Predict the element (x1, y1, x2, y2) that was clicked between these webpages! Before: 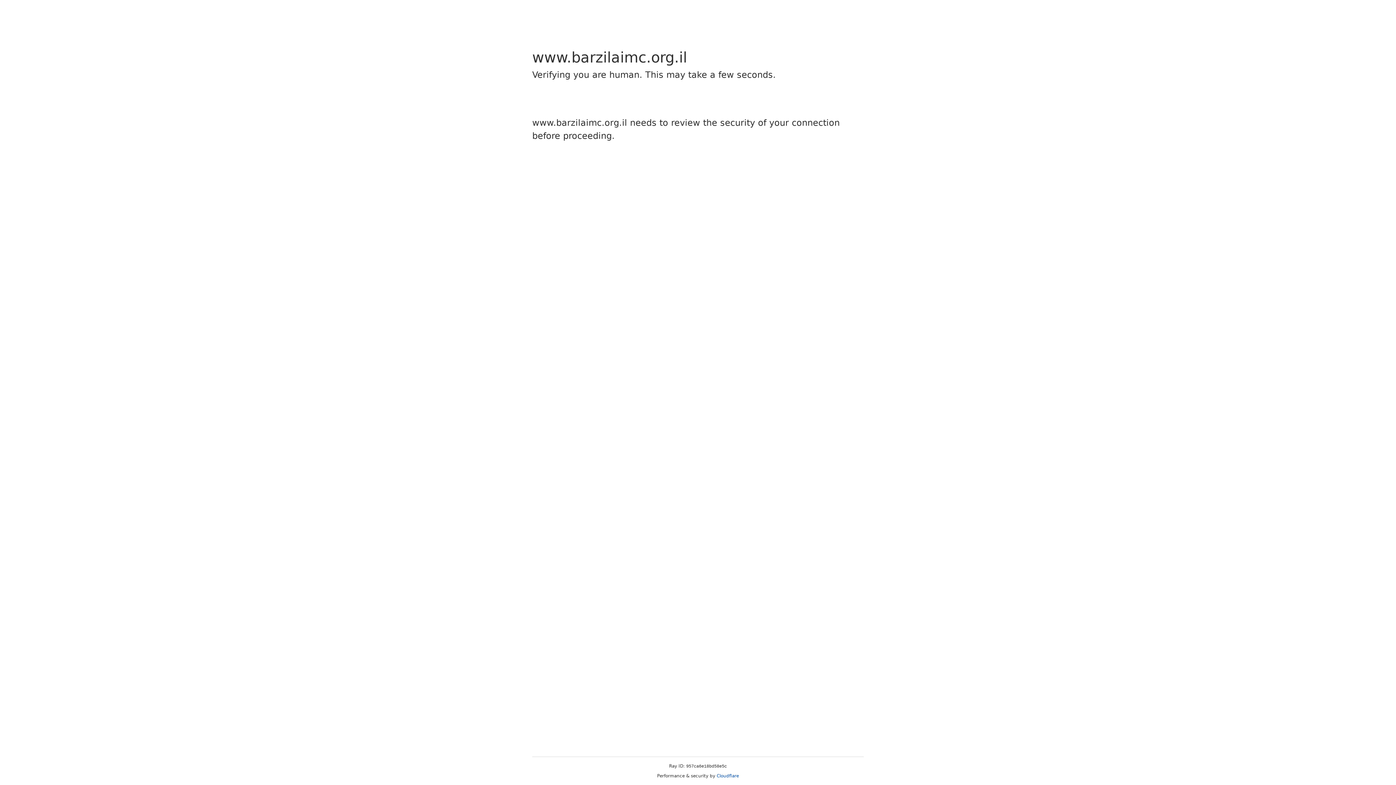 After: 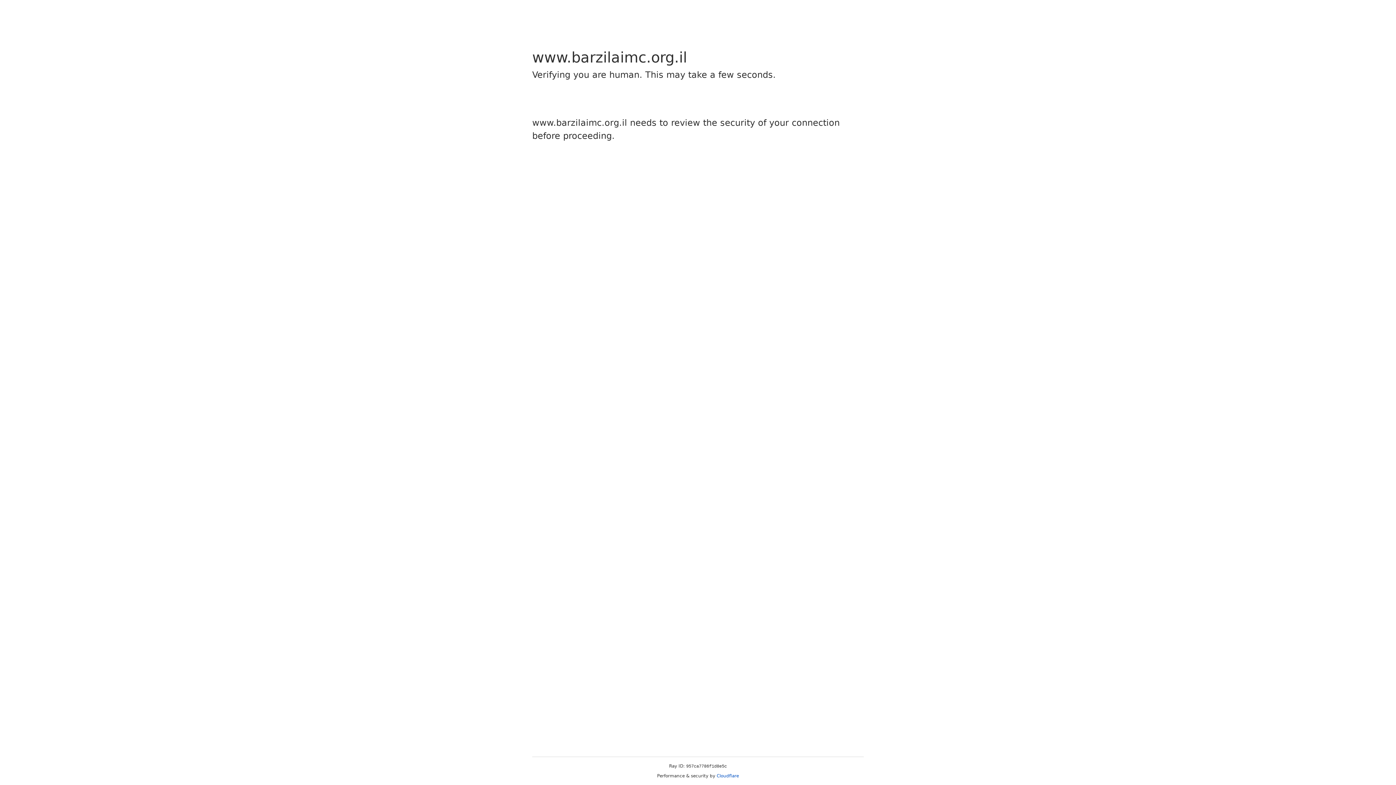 Action: bbox: (716, 773, 739, 778) label: Cloudflare